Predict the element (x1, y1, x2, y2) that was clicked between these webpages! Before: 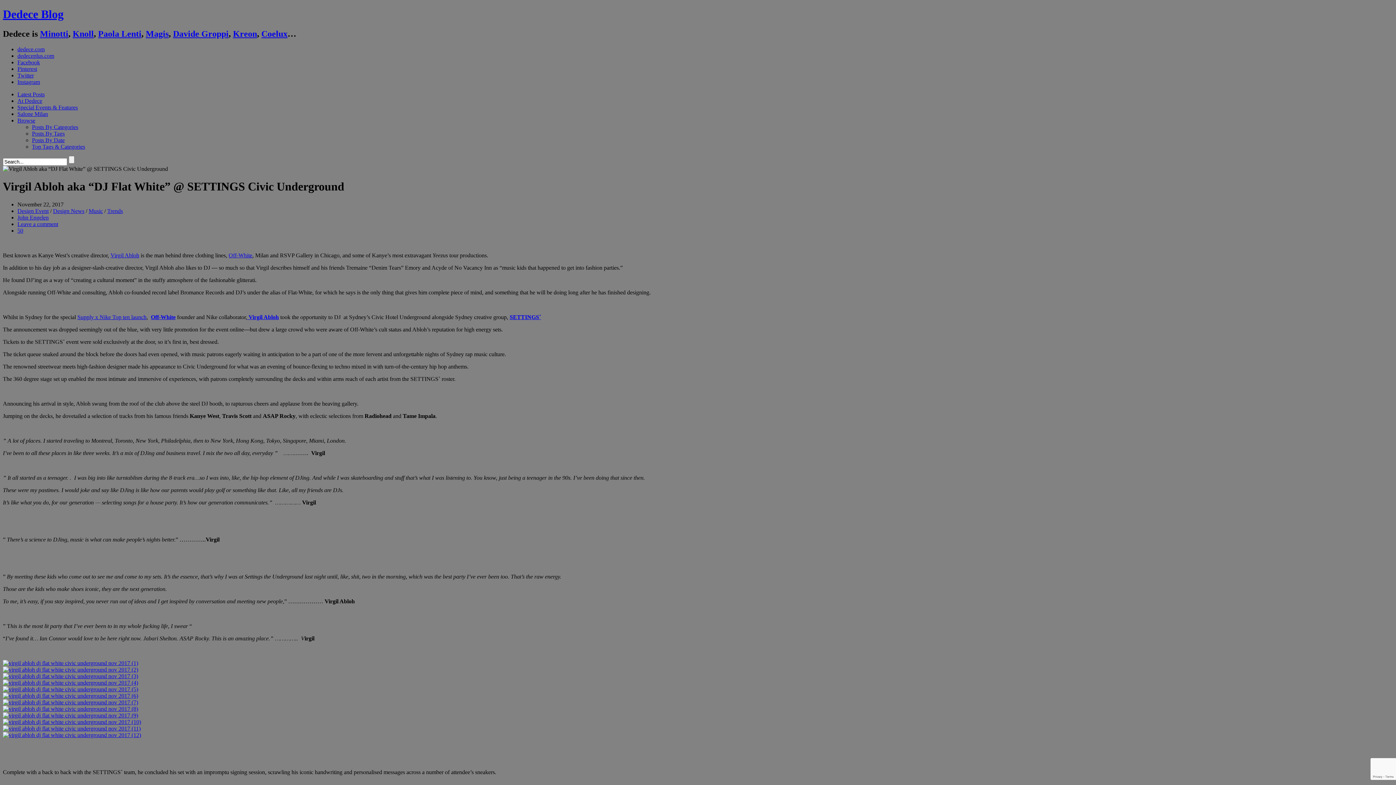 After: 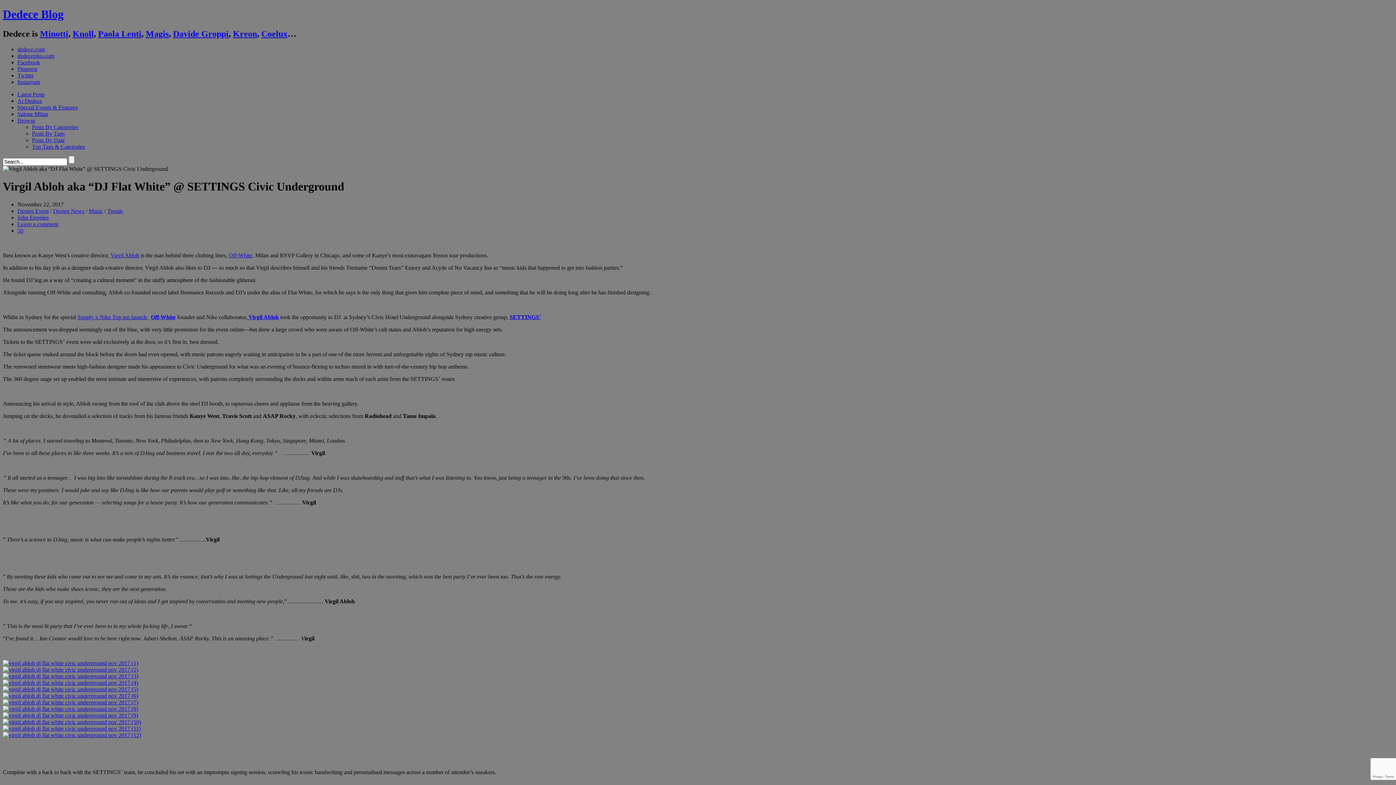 Action: bbox: (17, 59, 40, 65) label: Facebook